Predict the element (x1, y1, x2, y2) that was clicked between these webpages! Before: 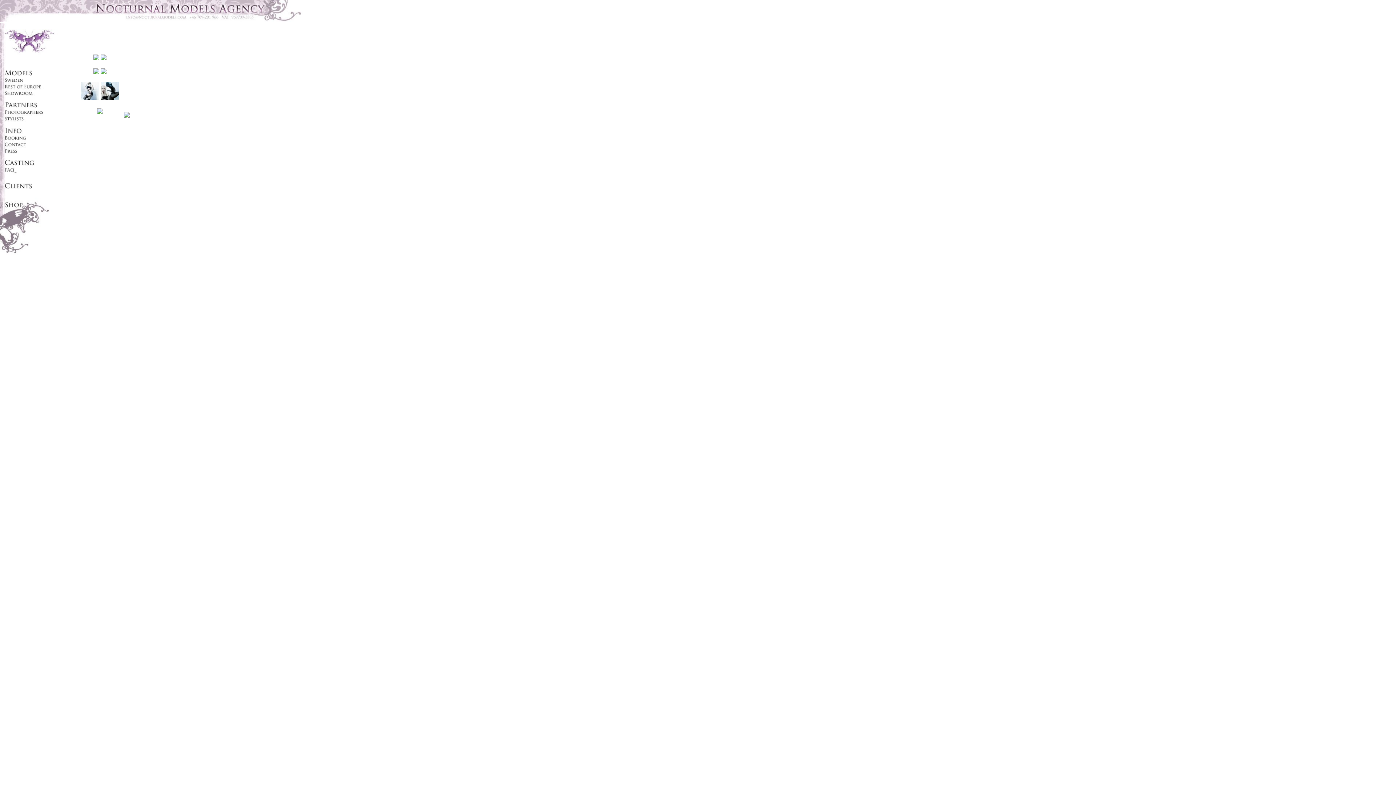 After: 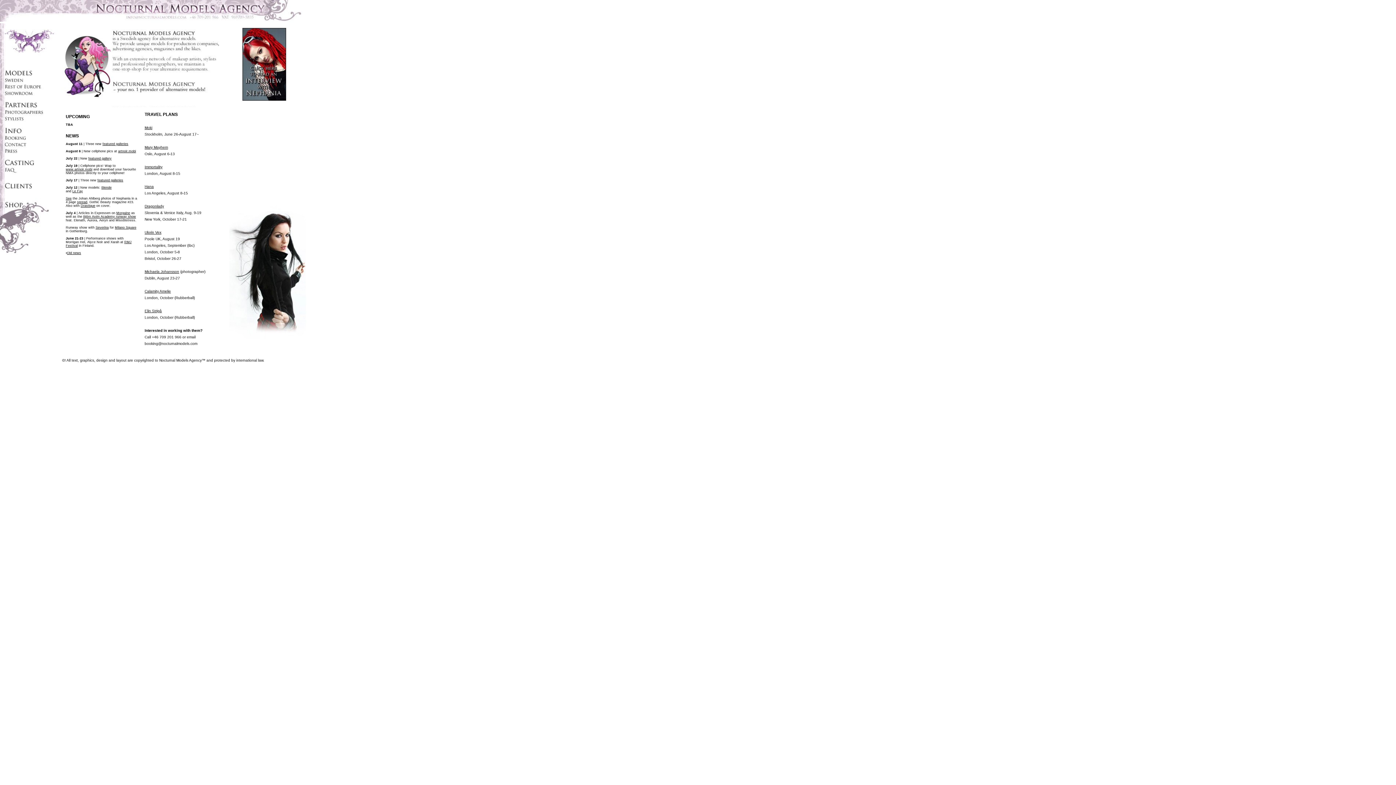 Action: bbox: (0, 16, 326, 22)